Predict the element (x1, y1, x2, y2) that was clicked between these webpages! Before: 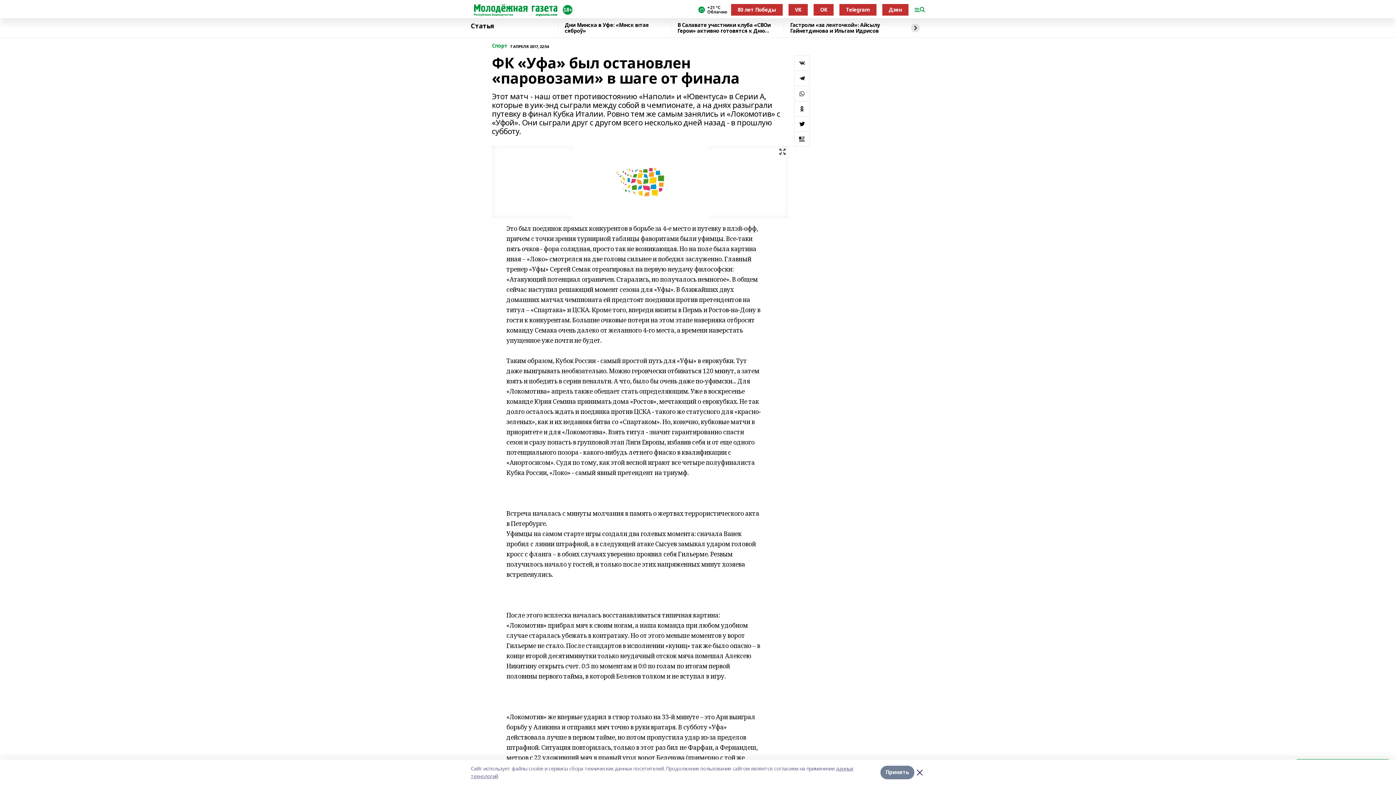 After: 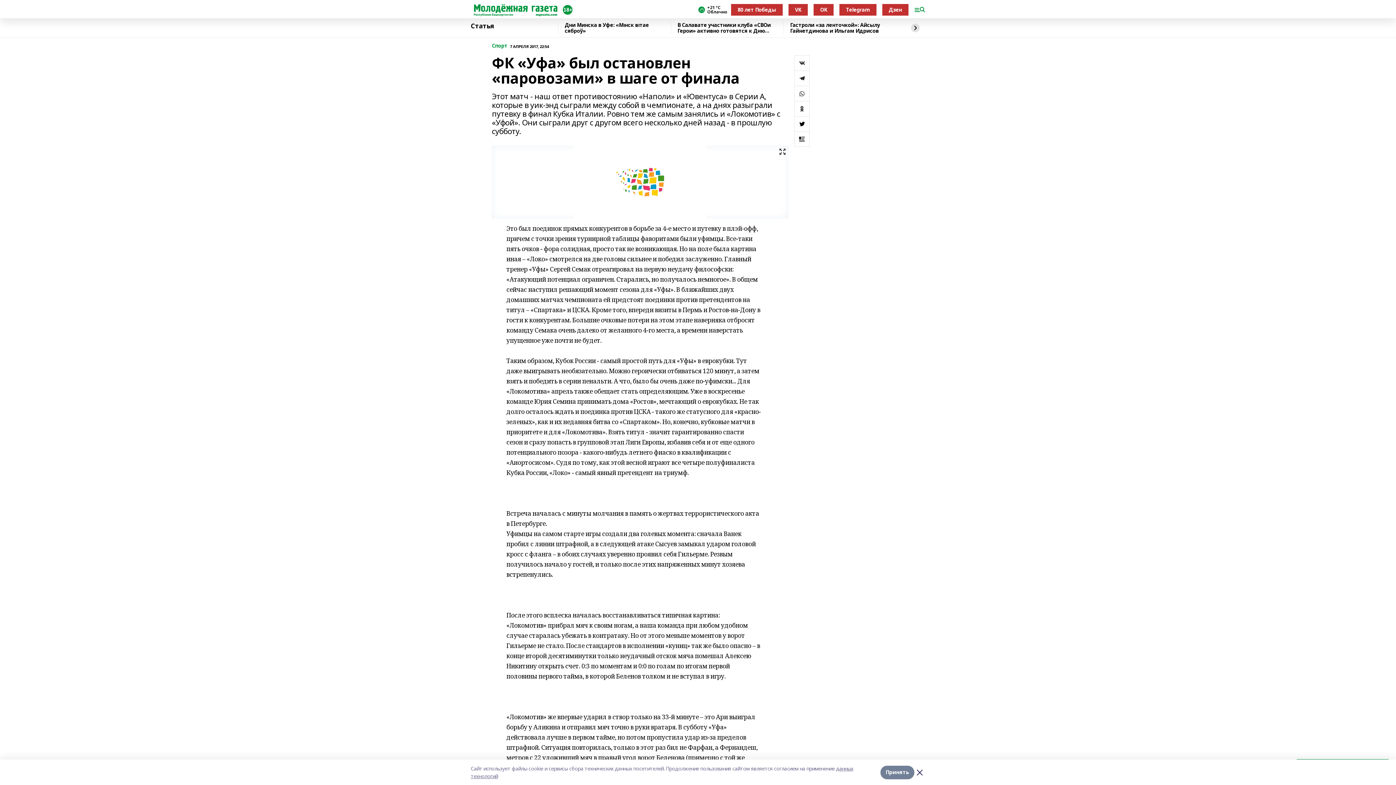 Action: bbox: (794, 70, 809, 85)